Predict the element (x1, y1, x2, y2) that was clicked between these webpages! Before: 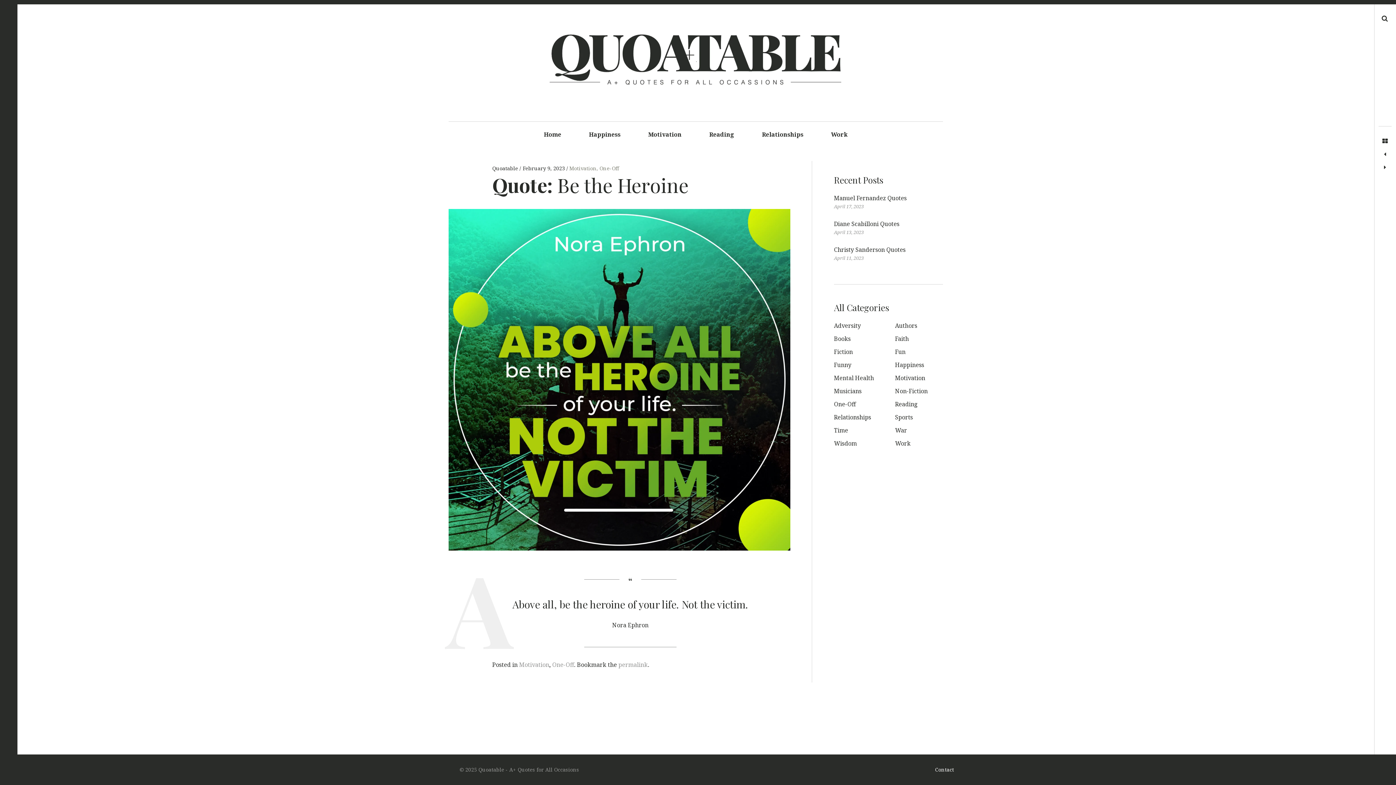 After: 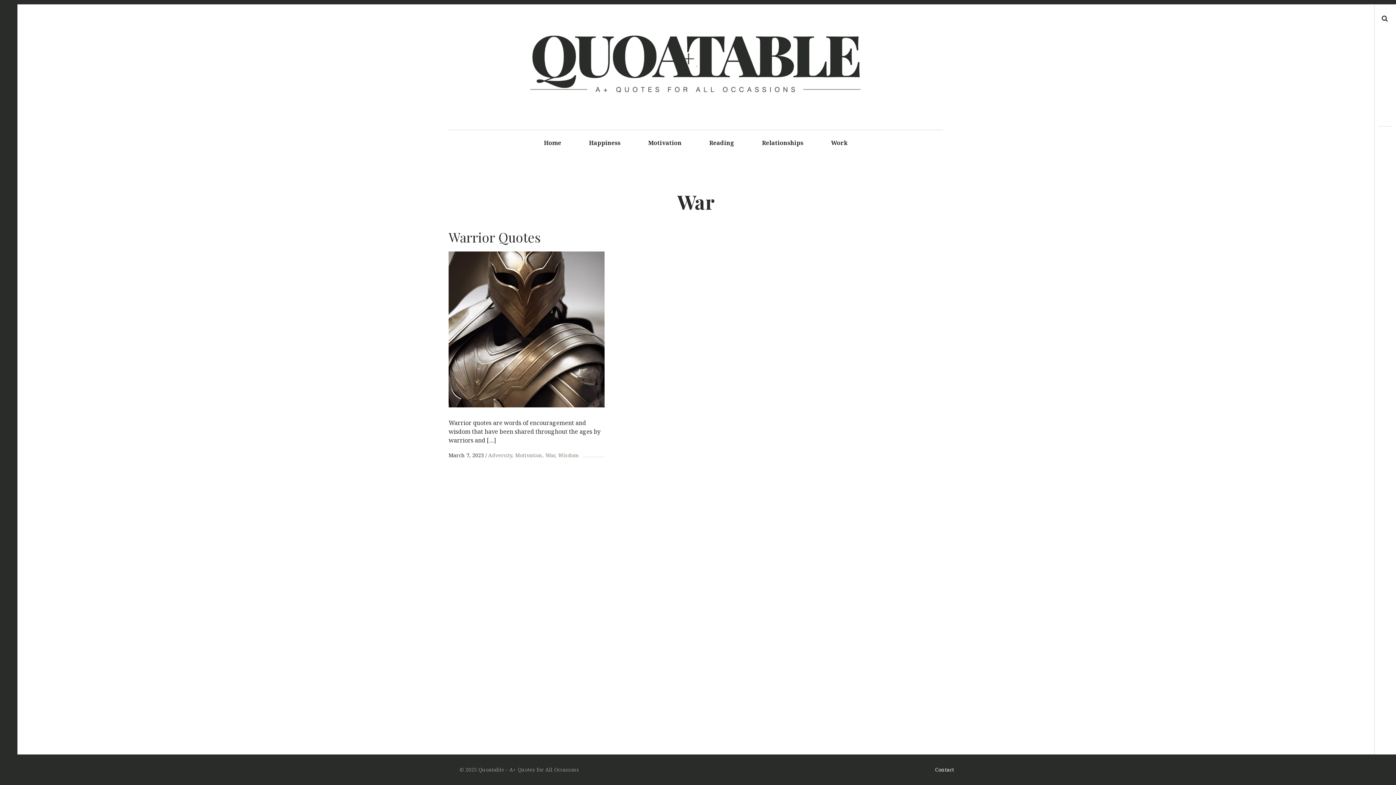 Action: label: War bbox: (895, 426, 907, 434)